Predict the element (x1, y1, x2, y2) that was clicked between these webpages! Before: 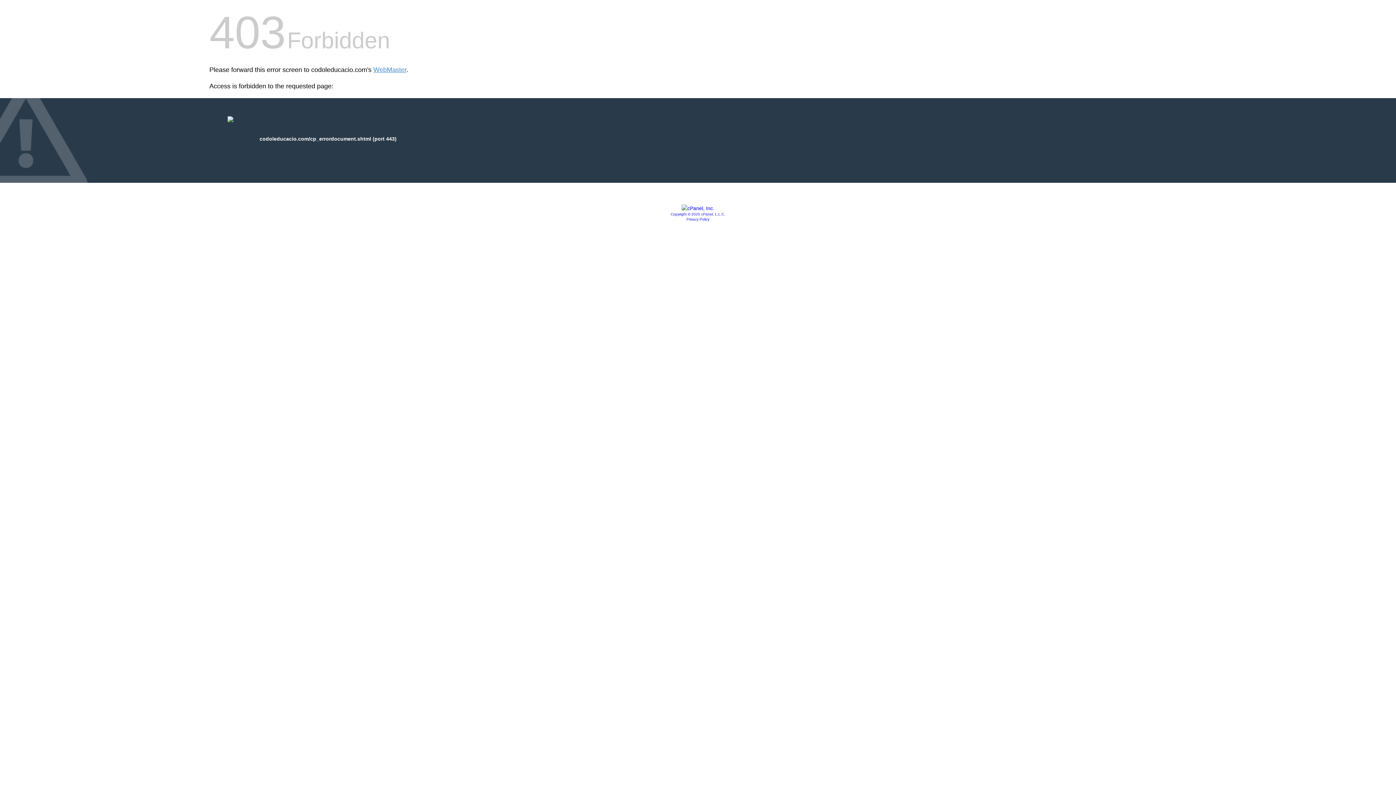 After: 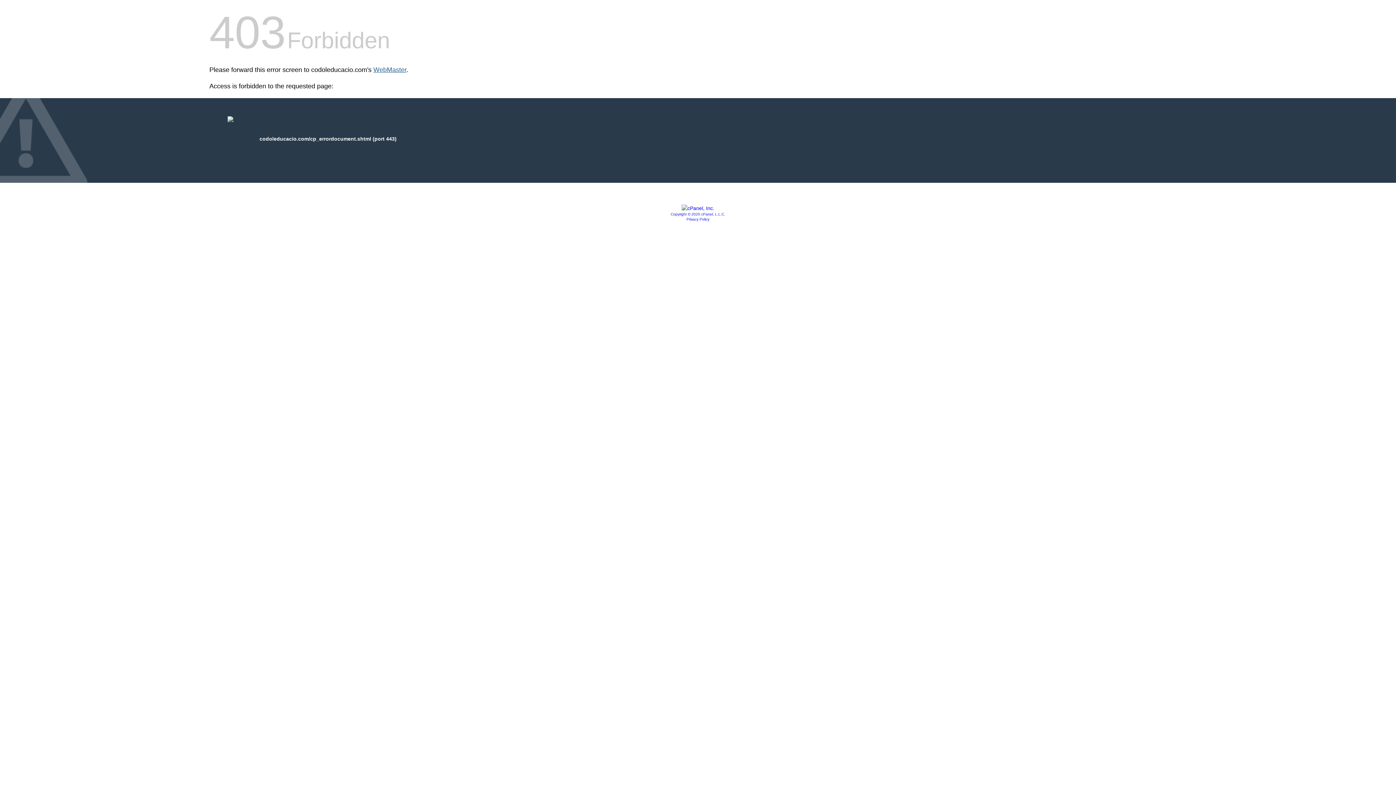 Action: label: WebMaster bbox: (373, 66, 406, 73)